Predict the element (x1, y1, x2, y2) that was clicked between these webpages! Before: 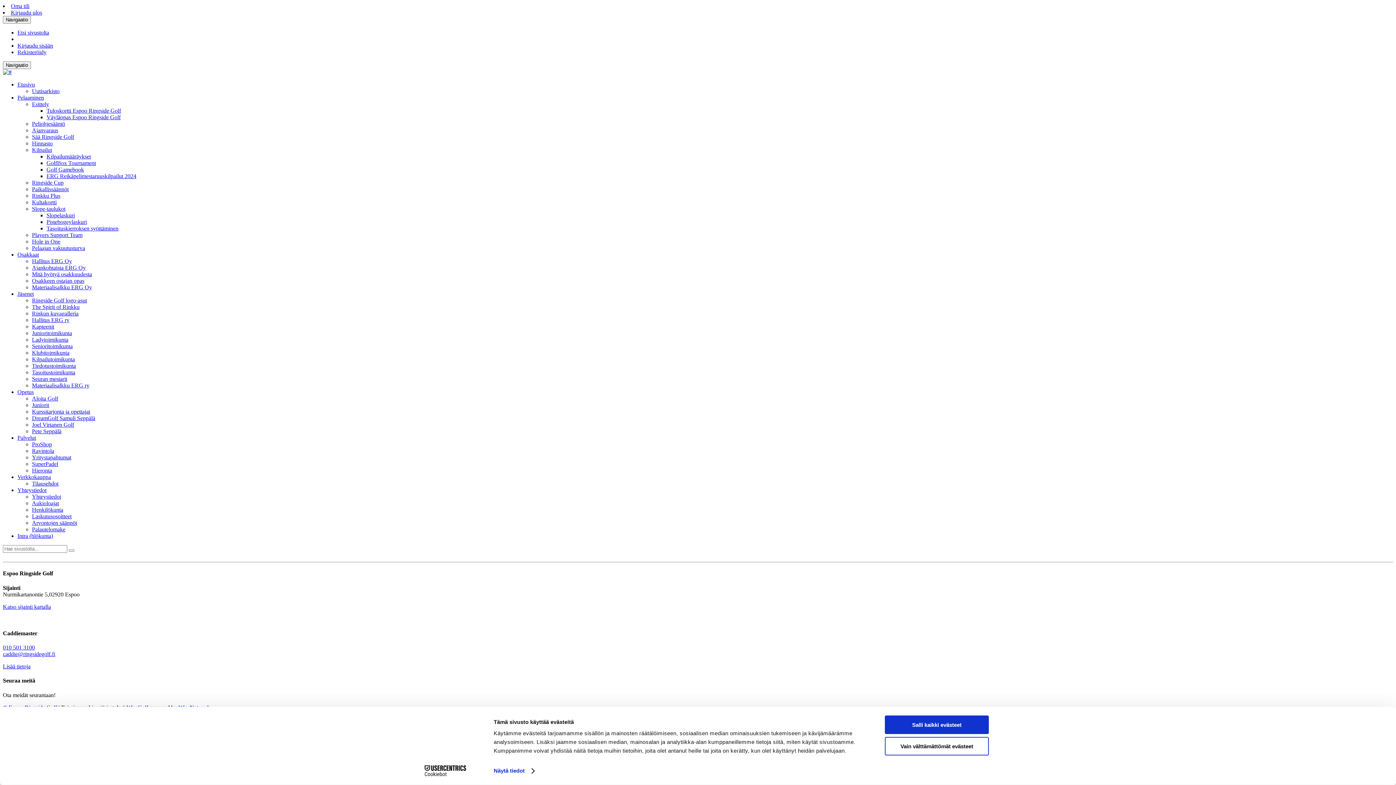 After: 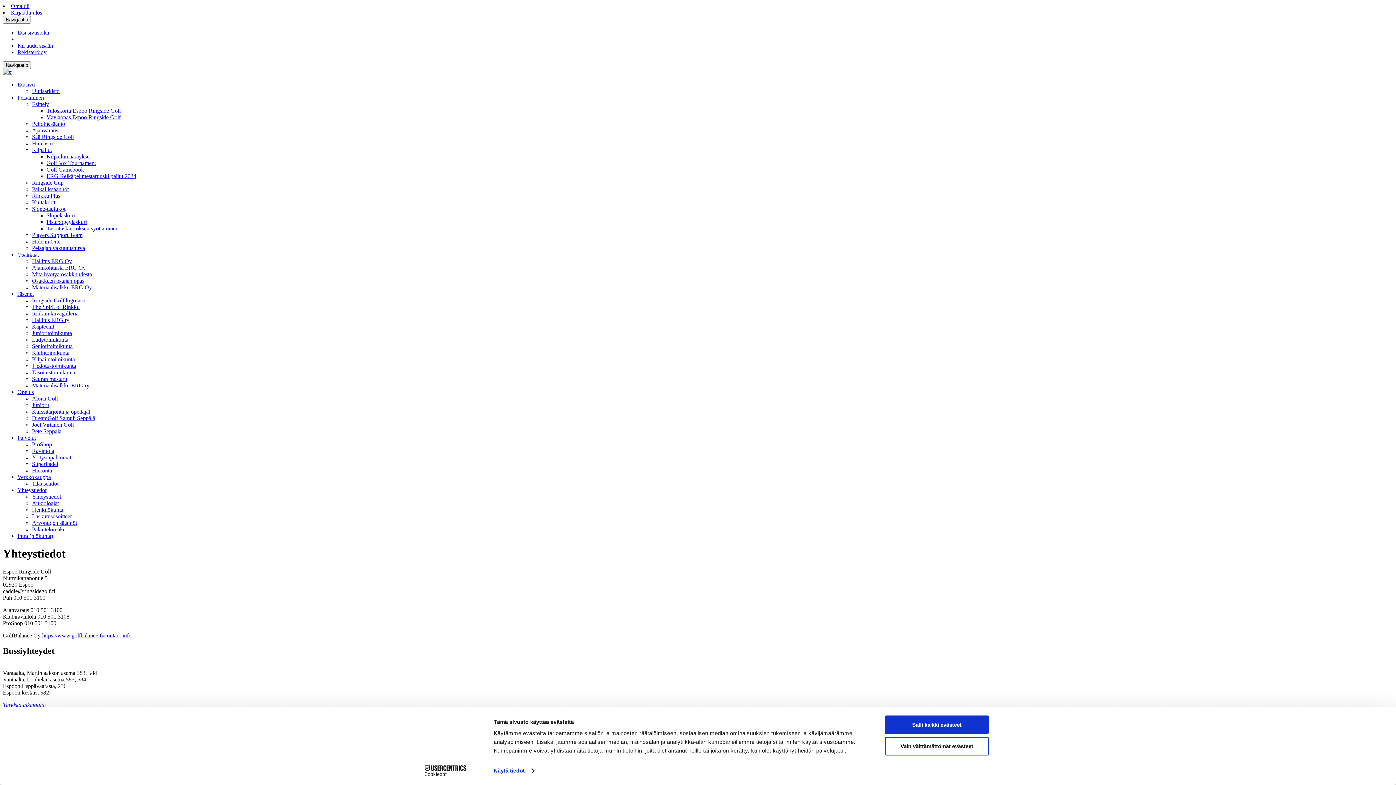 Action: bbox: (17, 487, 46, 493) label: Yhteystiedot